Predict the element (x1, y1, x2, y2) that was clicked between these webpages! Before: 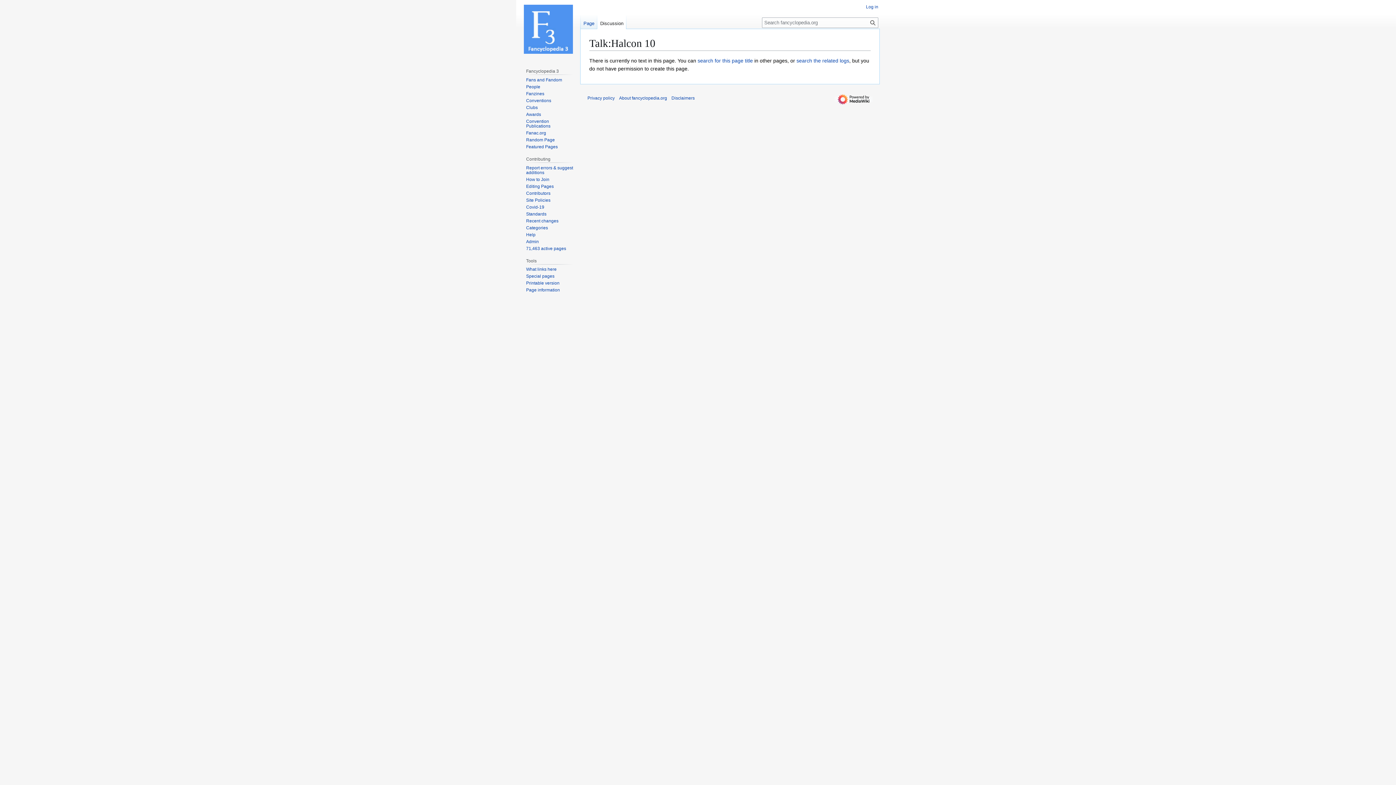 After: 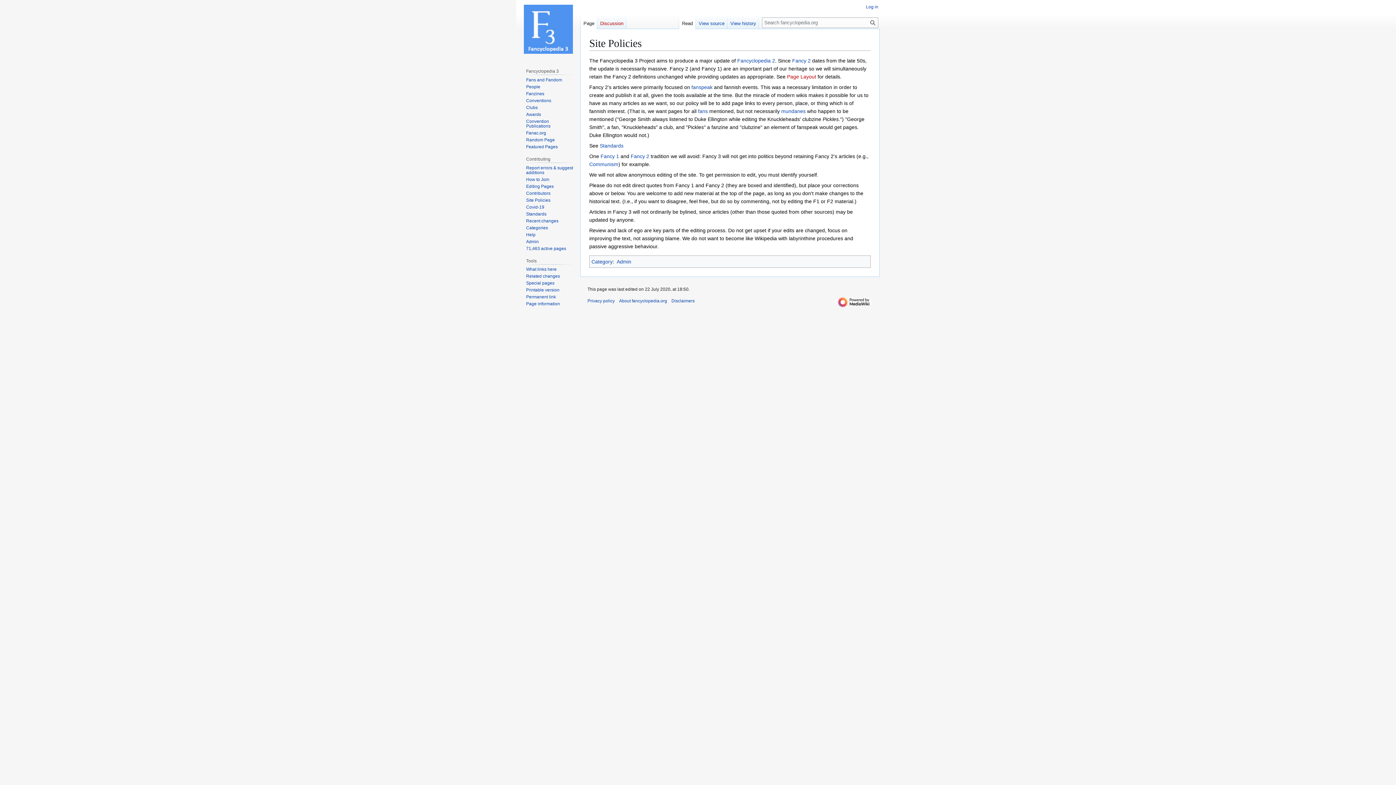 Action: bbox: (526, 197, 550, 202) label: Site Policies